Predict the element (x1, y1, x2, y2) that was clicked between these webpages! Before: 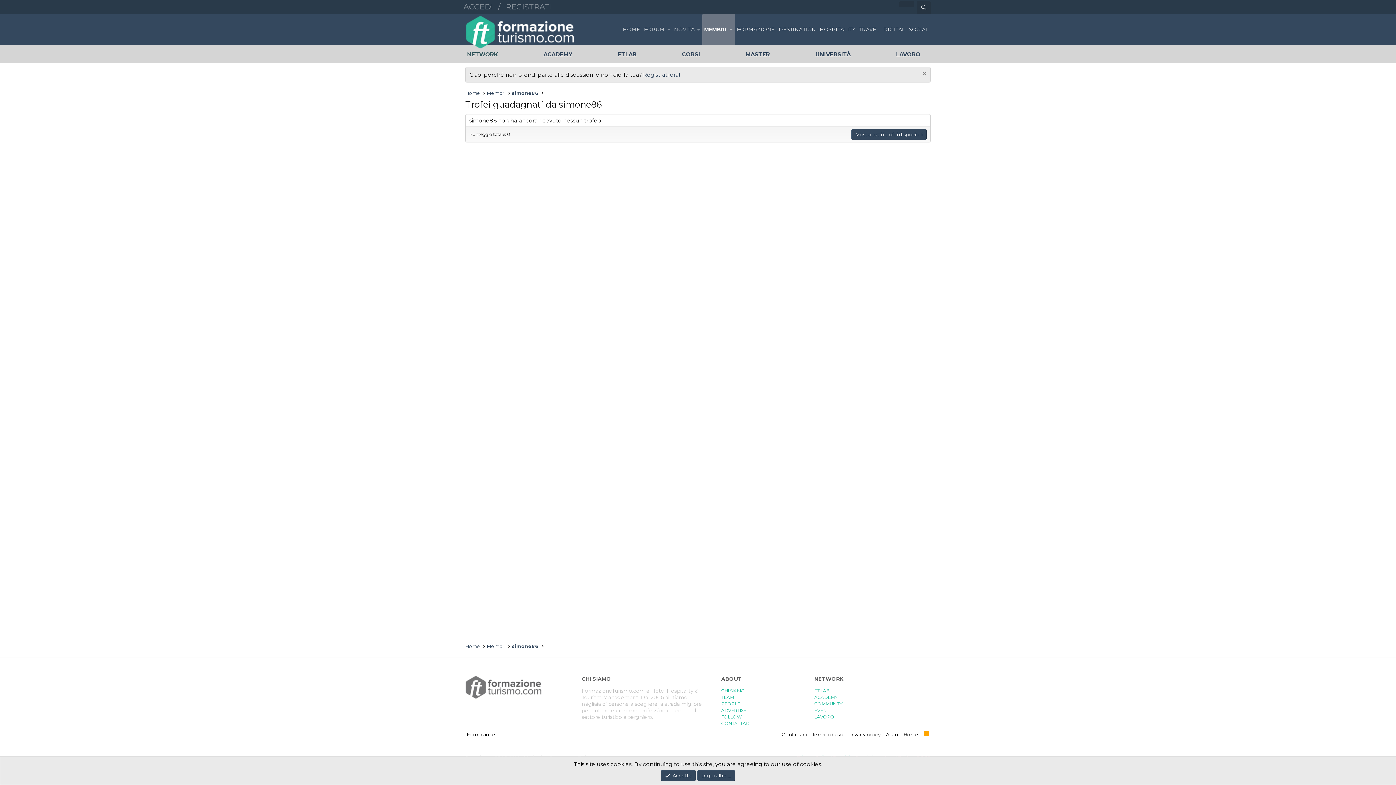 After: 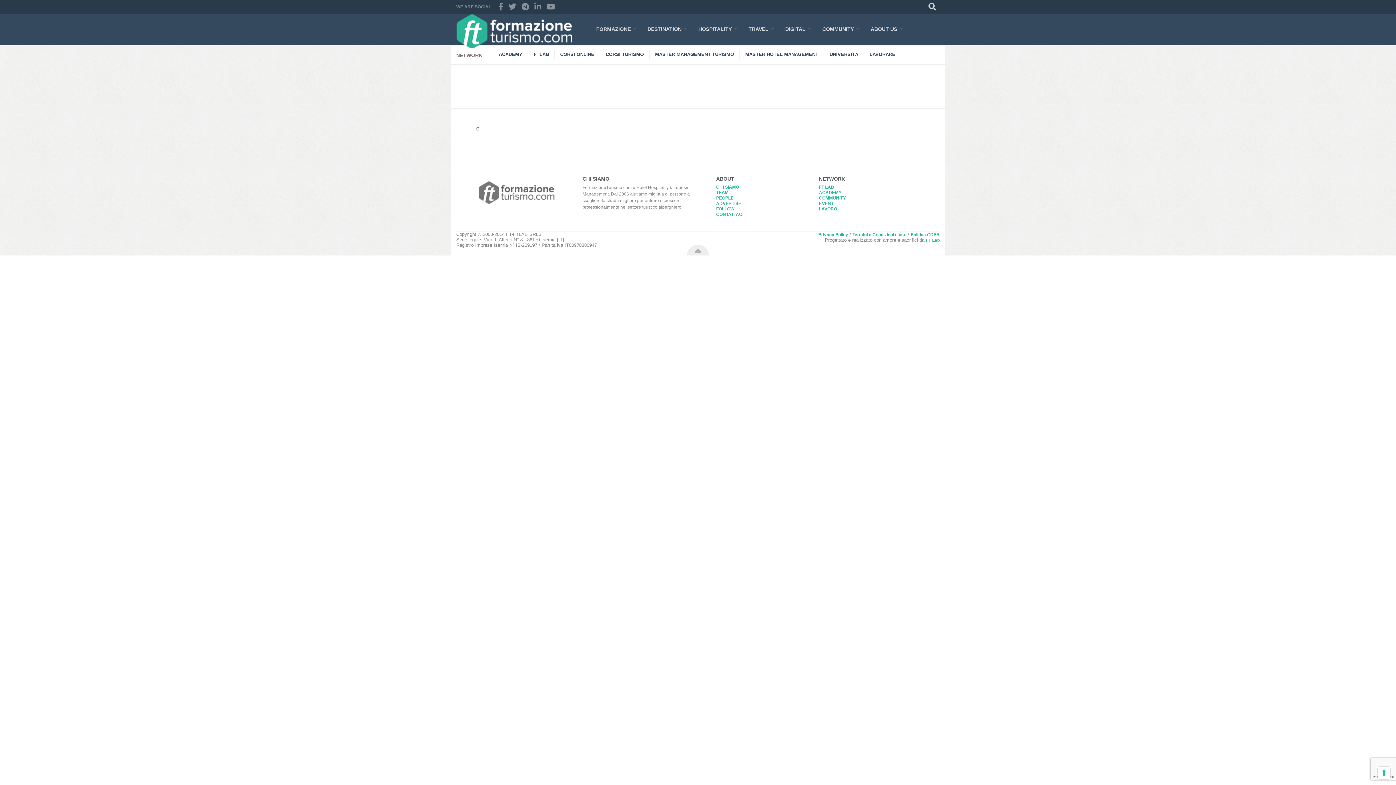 Action: bbox: (847, 731, 882, 738) label: Privacy policy